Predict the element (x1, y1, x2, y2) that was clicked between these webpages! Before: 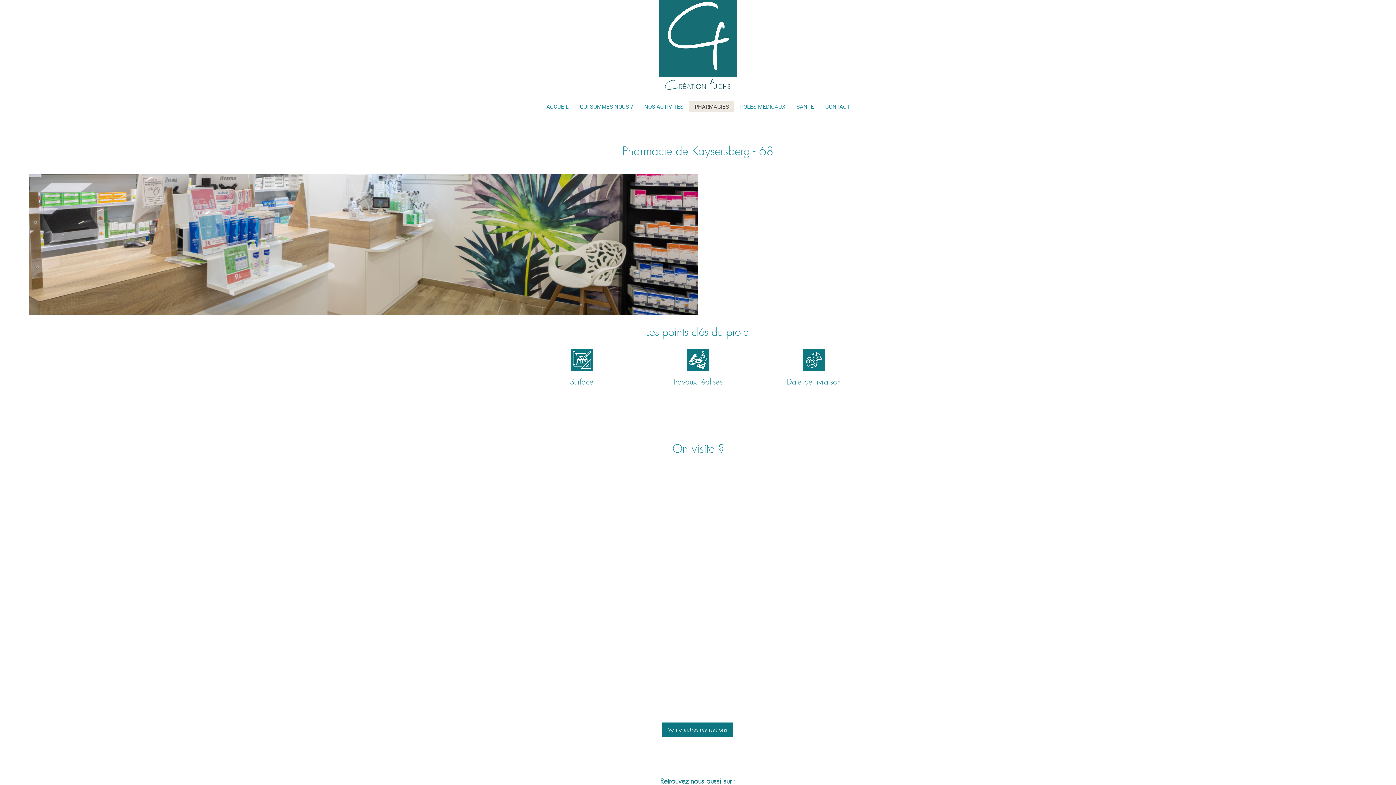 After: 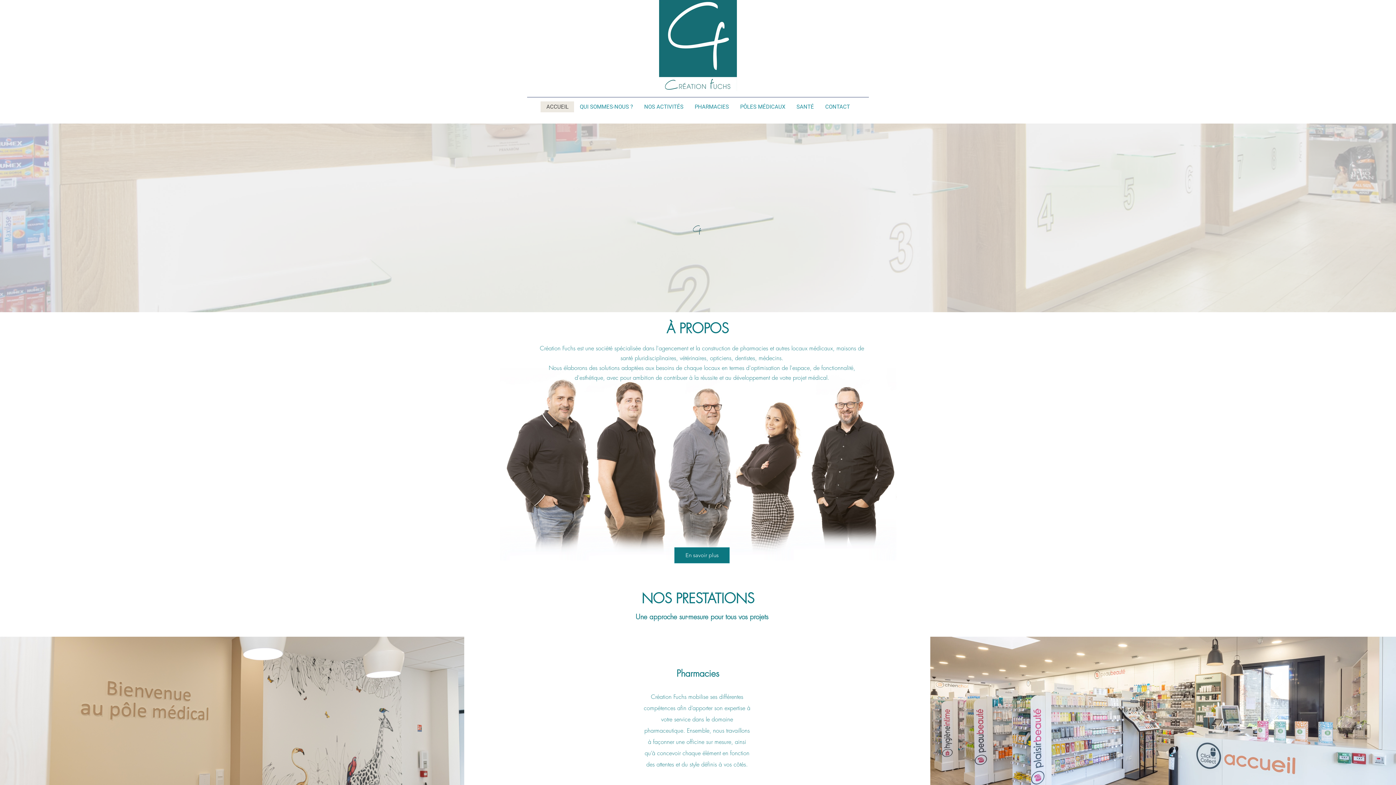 Action: bbox: (659, 0, 737, 90)